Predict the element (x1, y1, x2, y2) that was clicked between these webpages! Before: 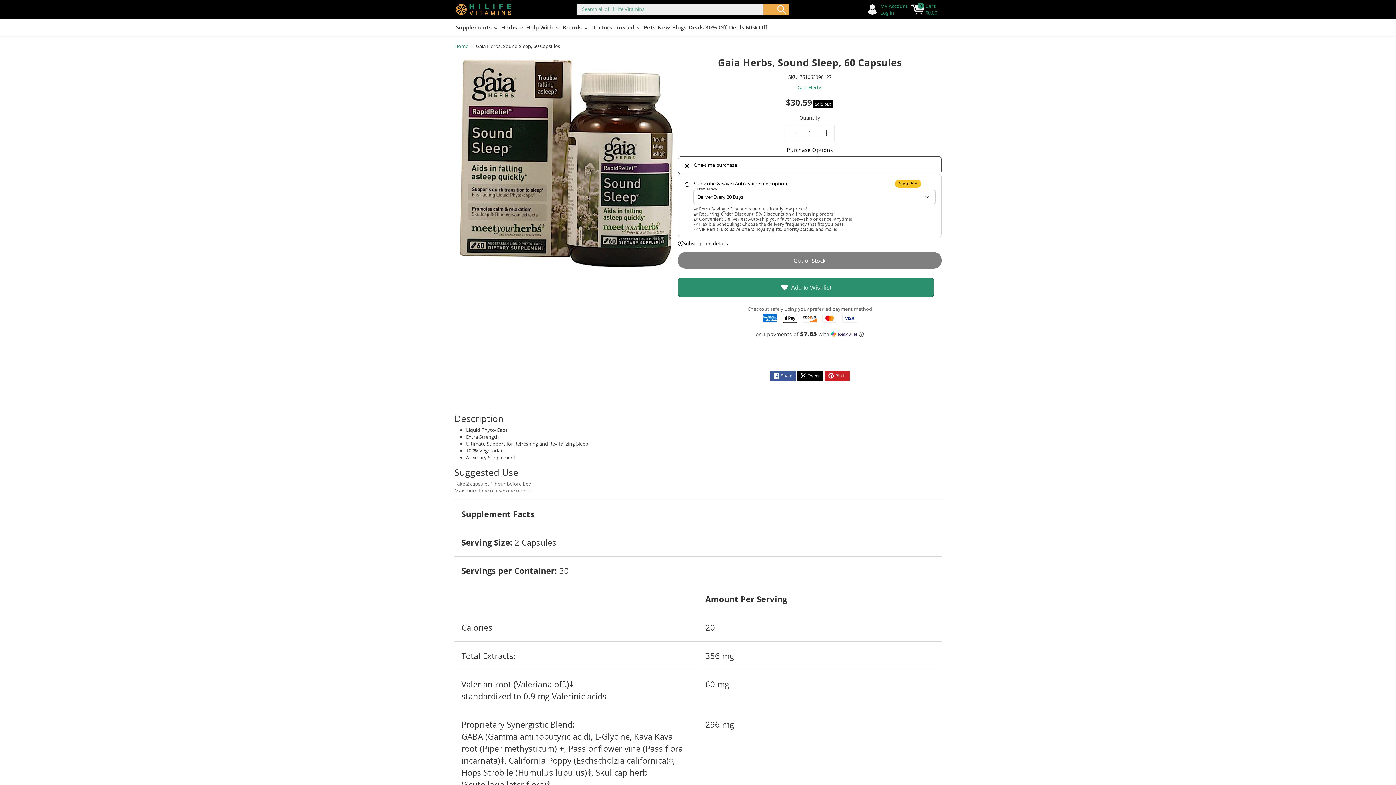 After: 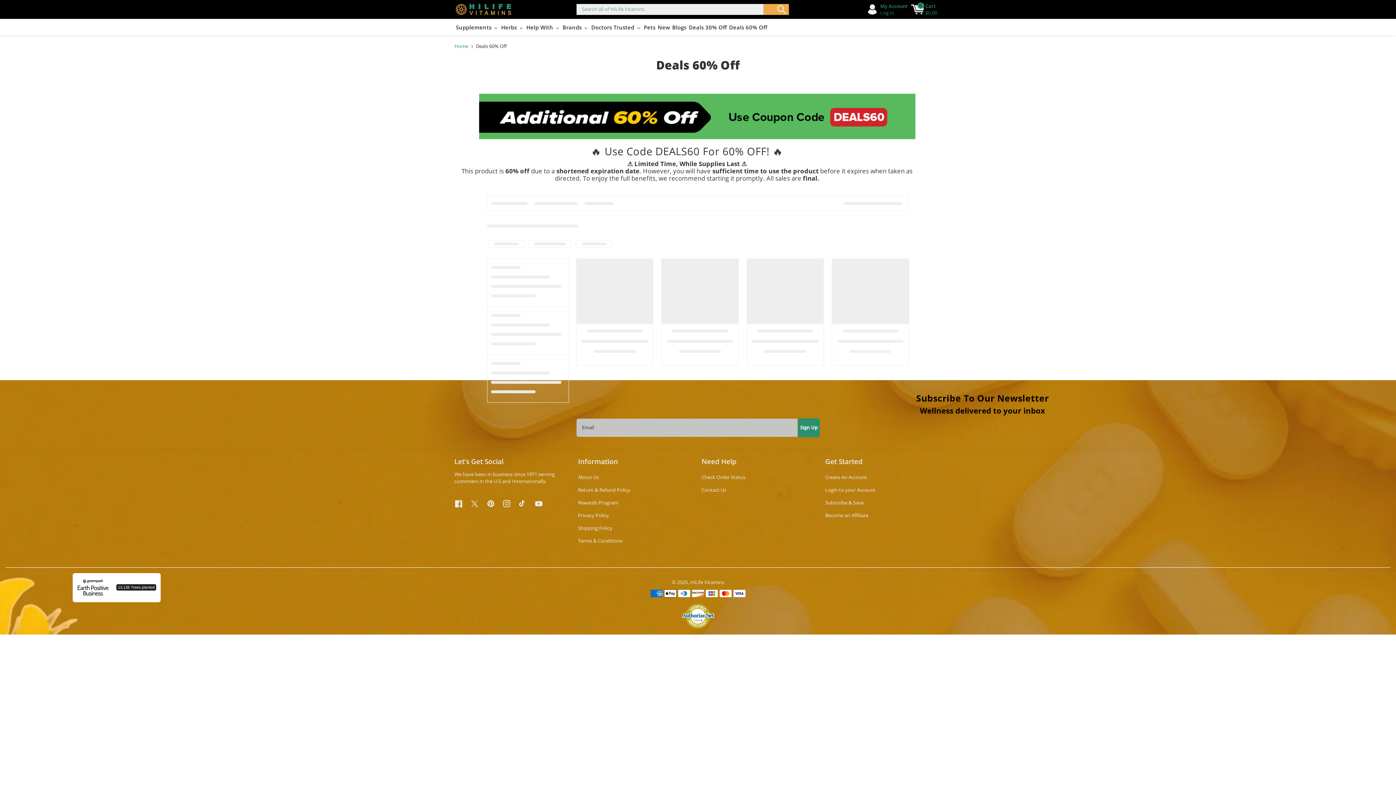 Action: bbox: (727, 23, 768, 31) label: Deals 60% Off